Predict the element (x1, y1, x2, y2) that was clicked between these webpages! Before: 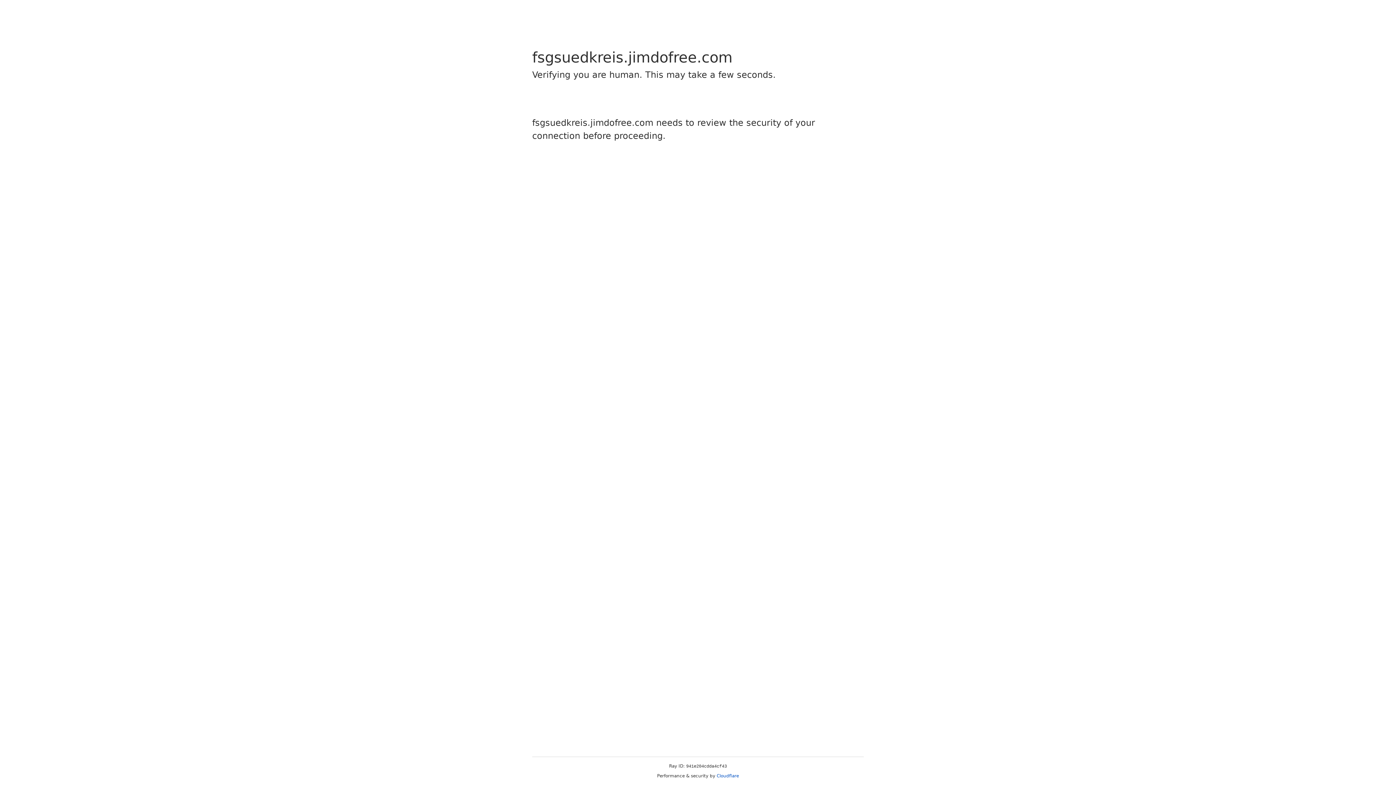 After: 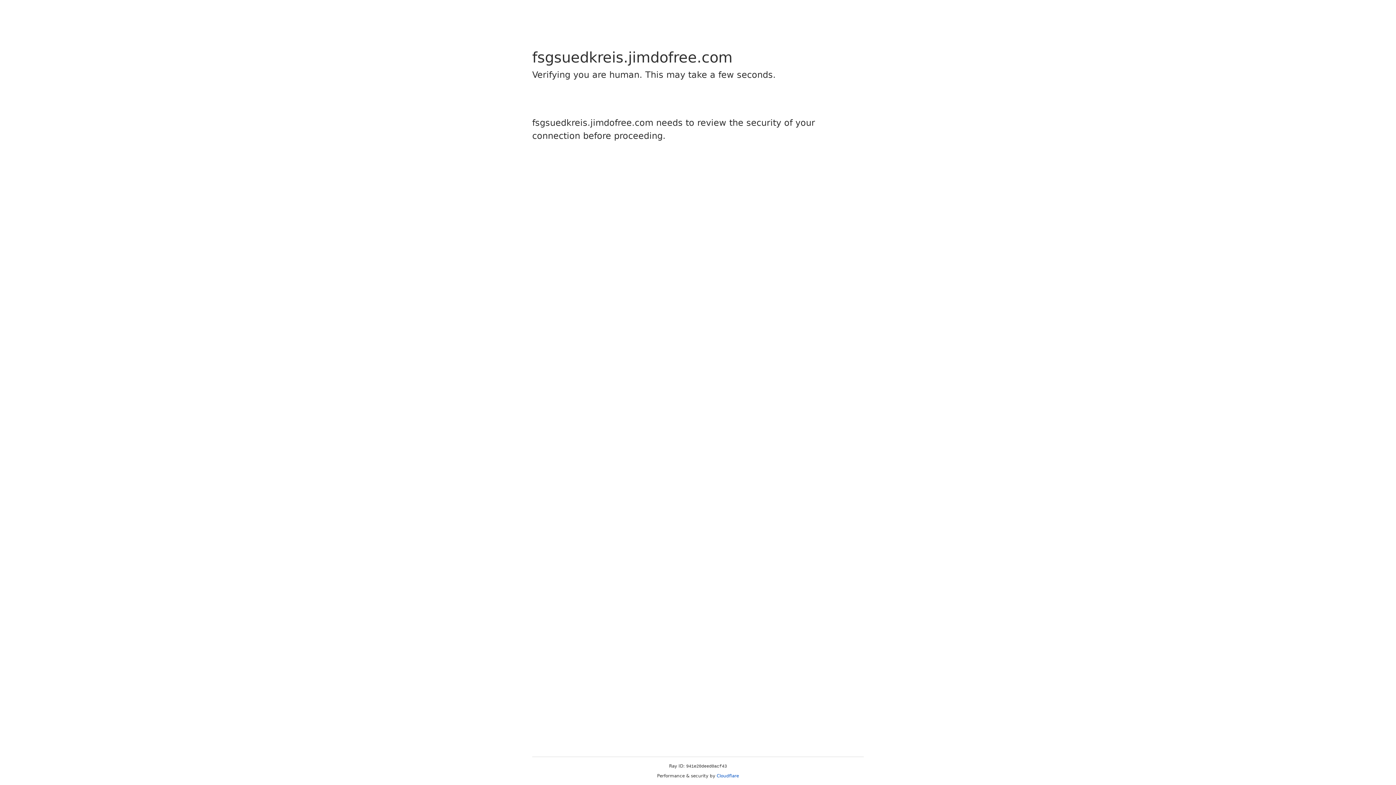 Action: bbox: (716, 773, 739, 778) label: Cloudflare